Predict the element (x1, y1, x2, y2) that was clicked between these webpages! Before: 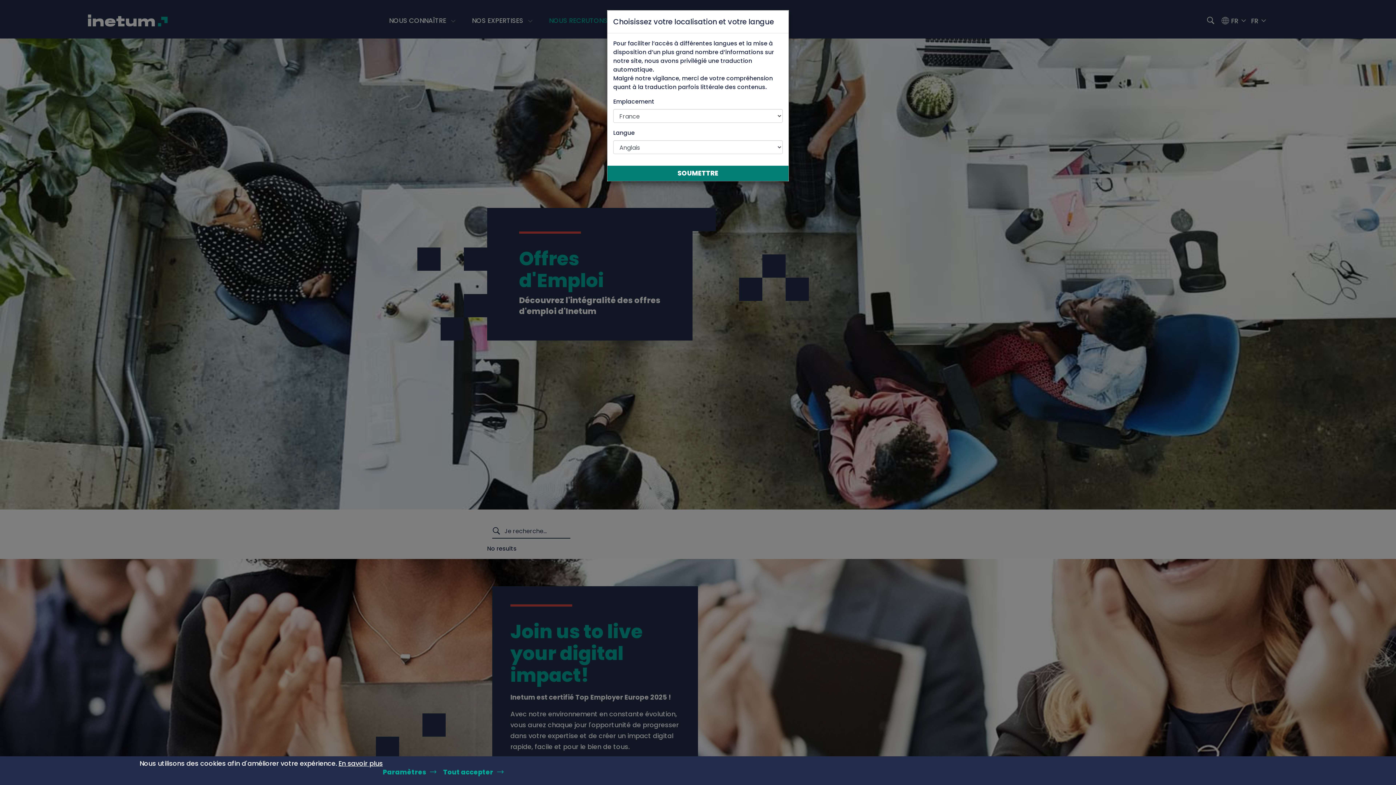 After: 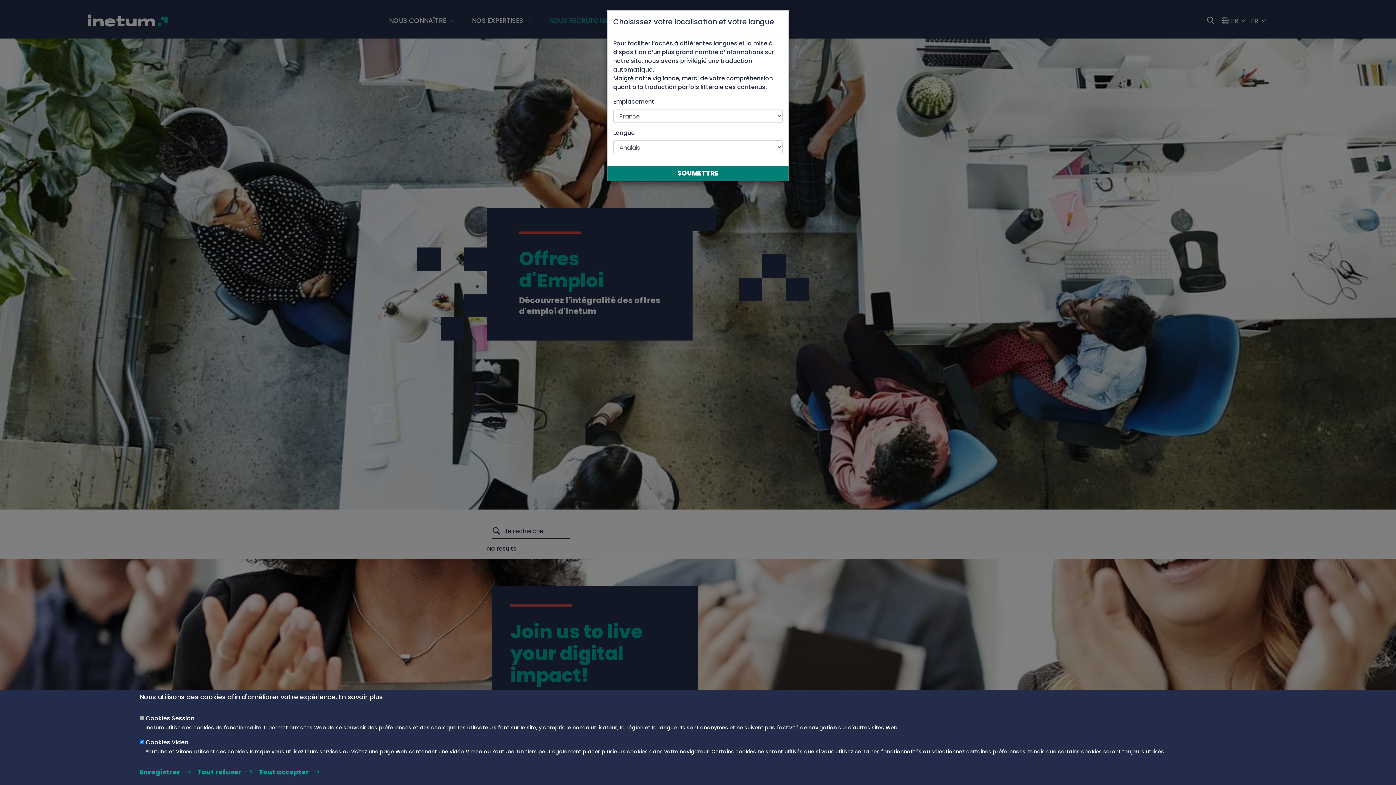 Action: label: Paramètres bbox: (382, 763, 440, 781)